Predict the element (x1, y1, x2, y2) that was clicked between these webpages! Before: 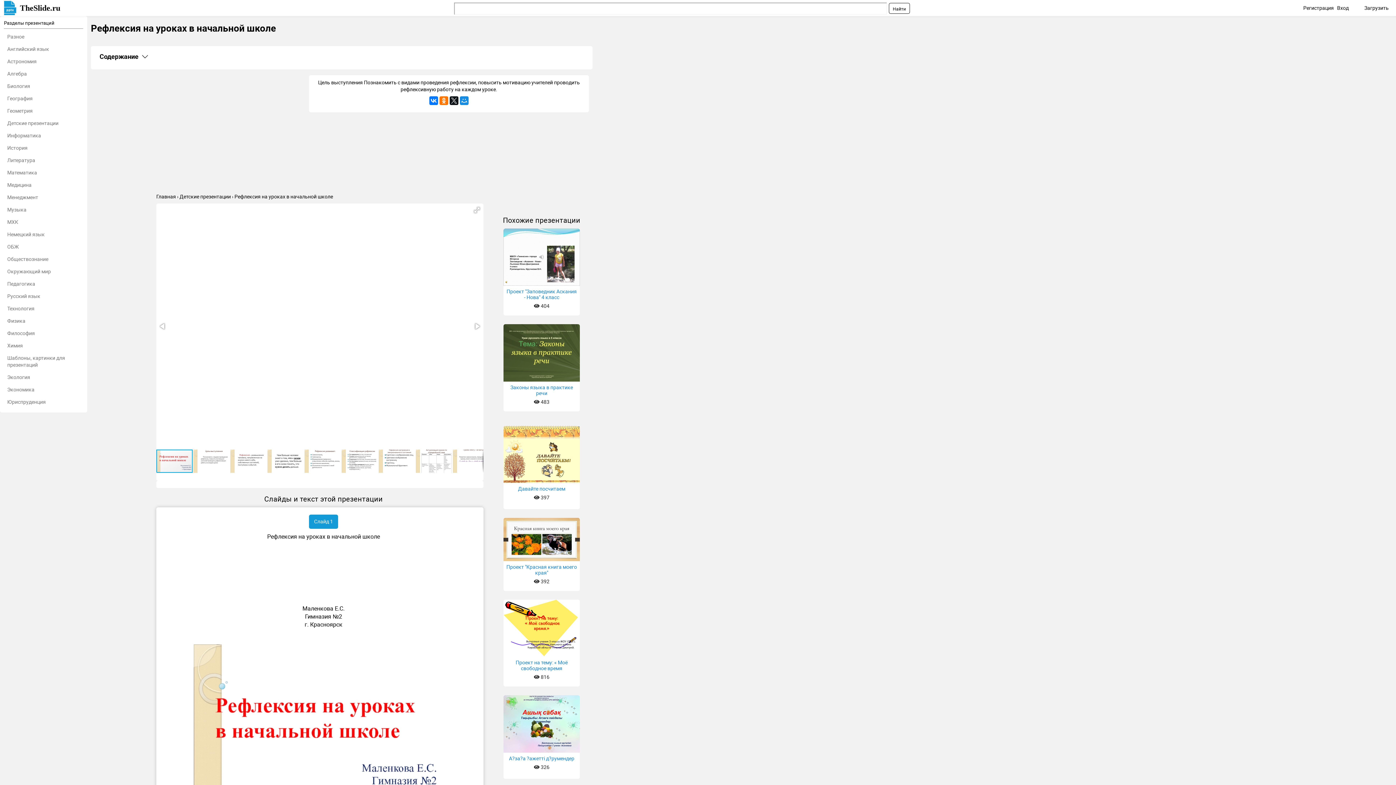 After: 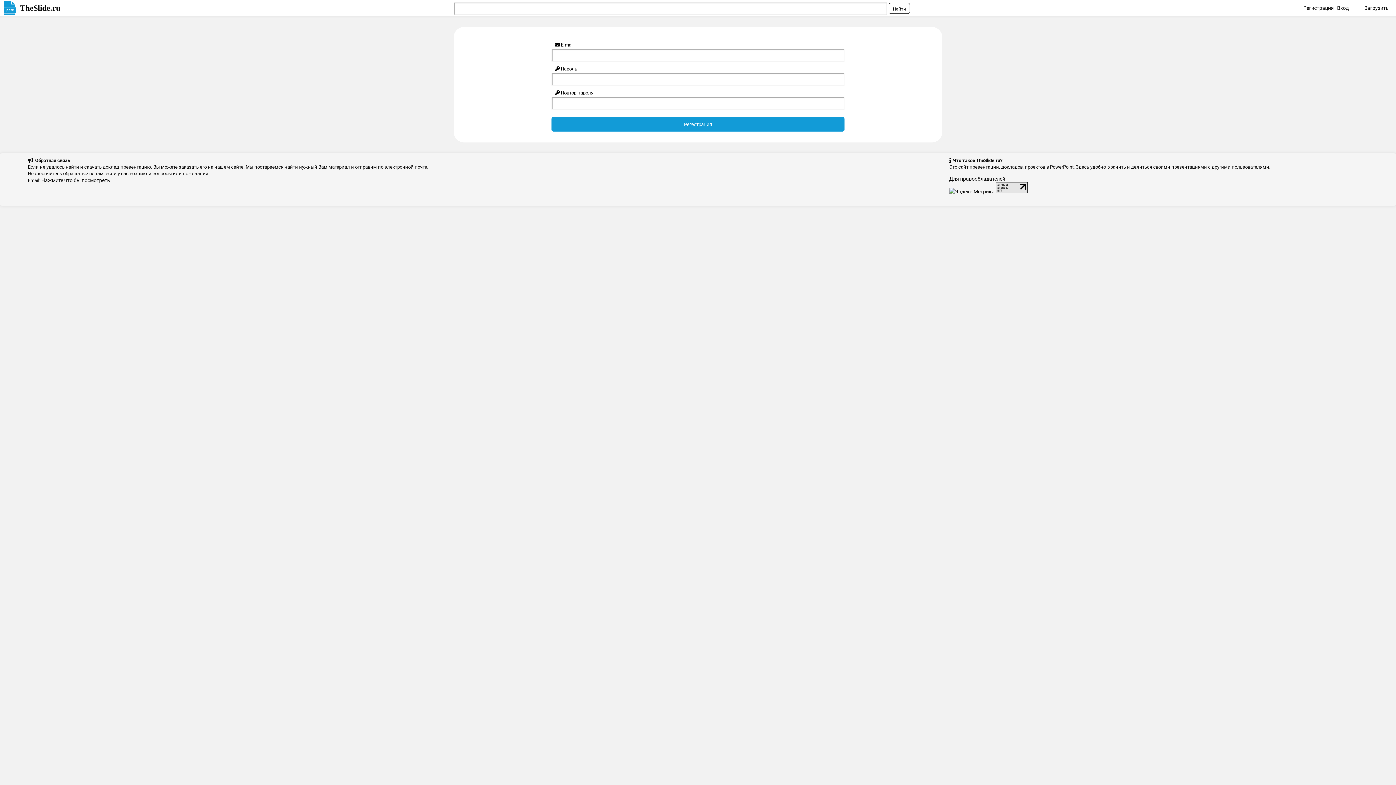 Action: label: Регистрация bbox: (1303, 4, 1334, 11)